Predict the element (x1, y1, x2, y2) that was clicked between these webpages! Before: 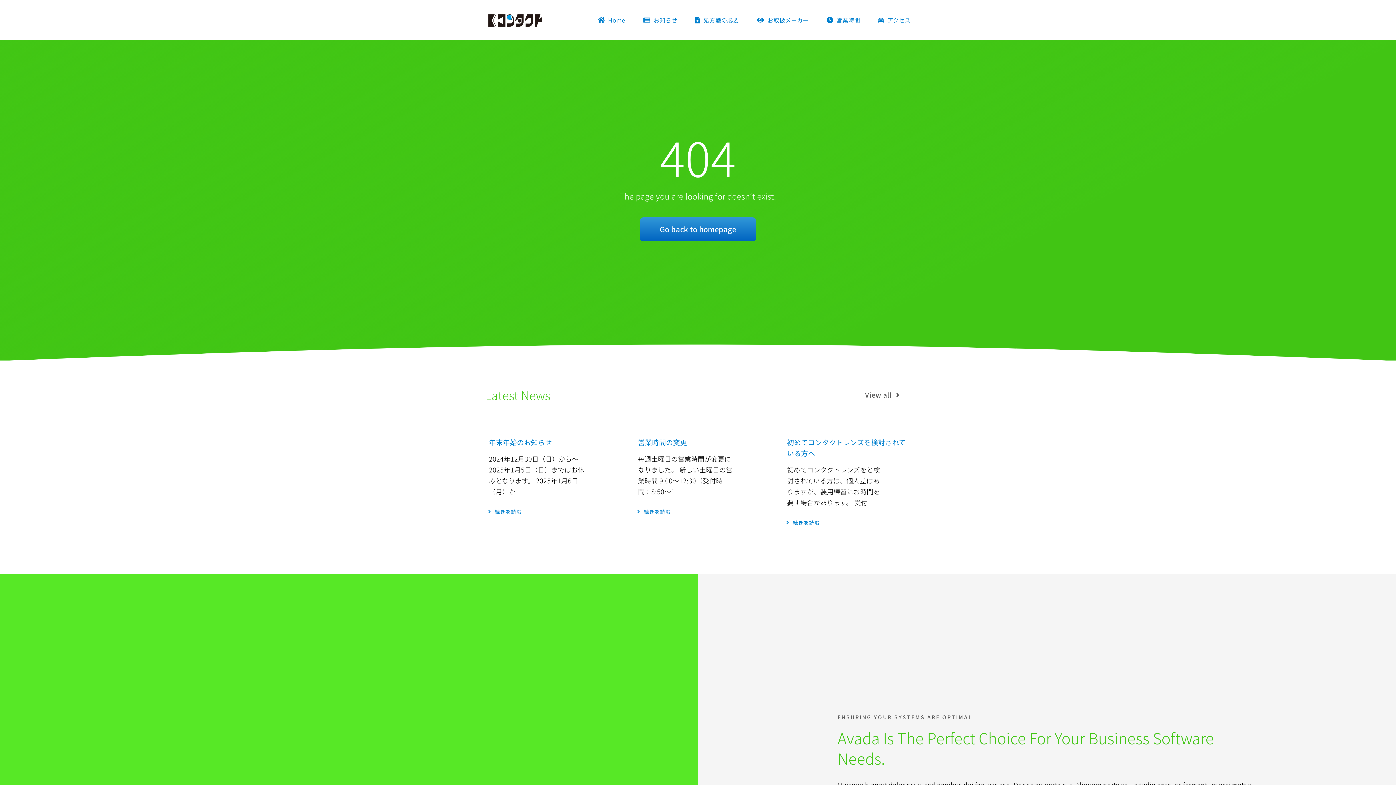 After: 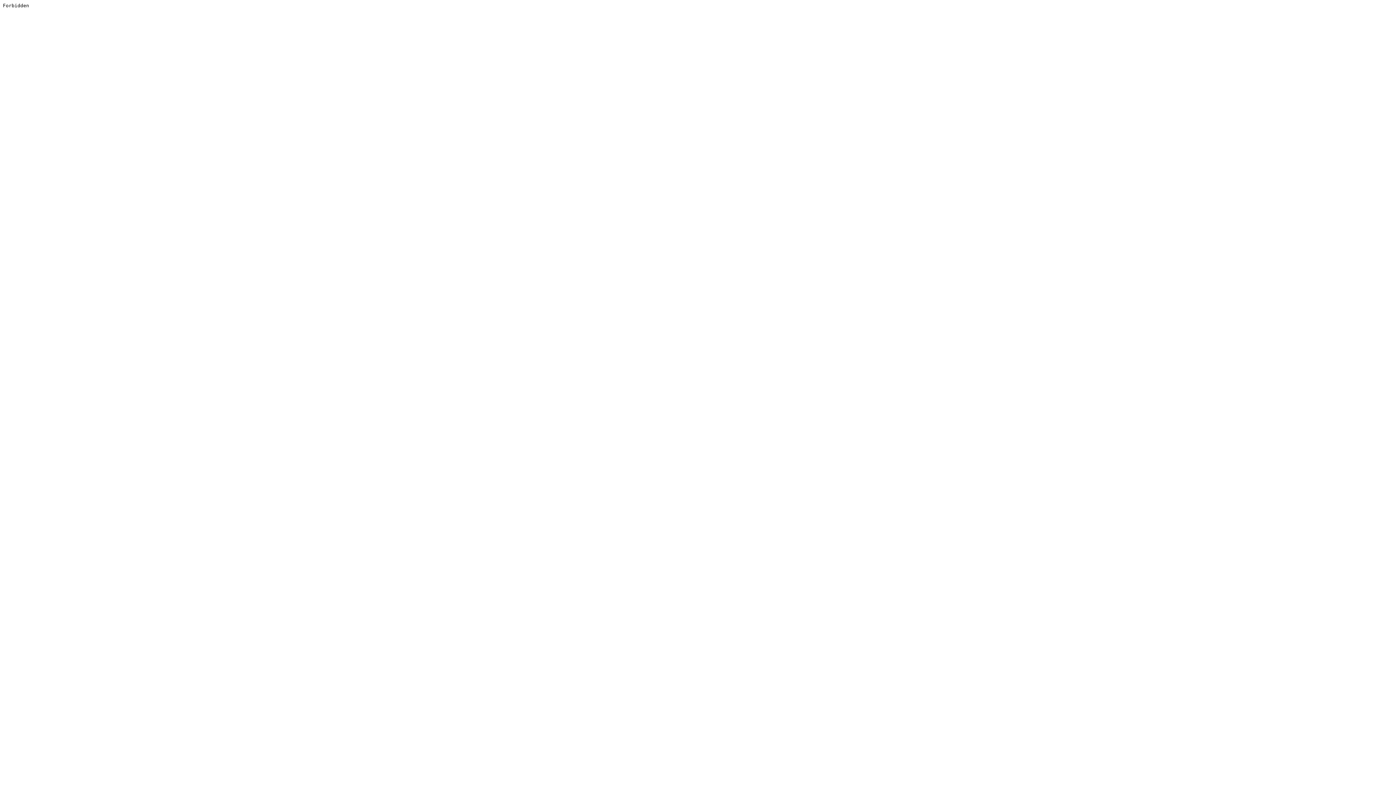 Action: bbox: (0, 574, 698, 941)